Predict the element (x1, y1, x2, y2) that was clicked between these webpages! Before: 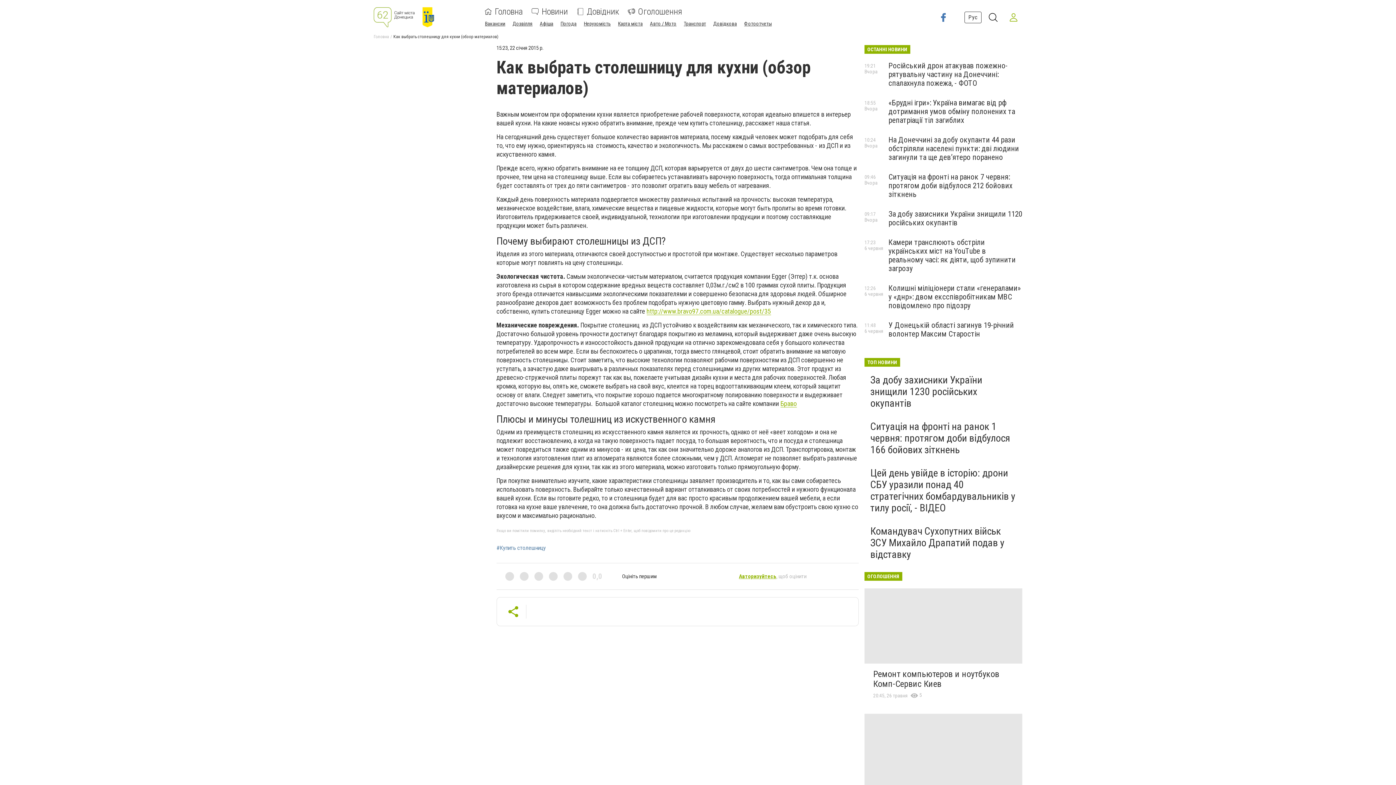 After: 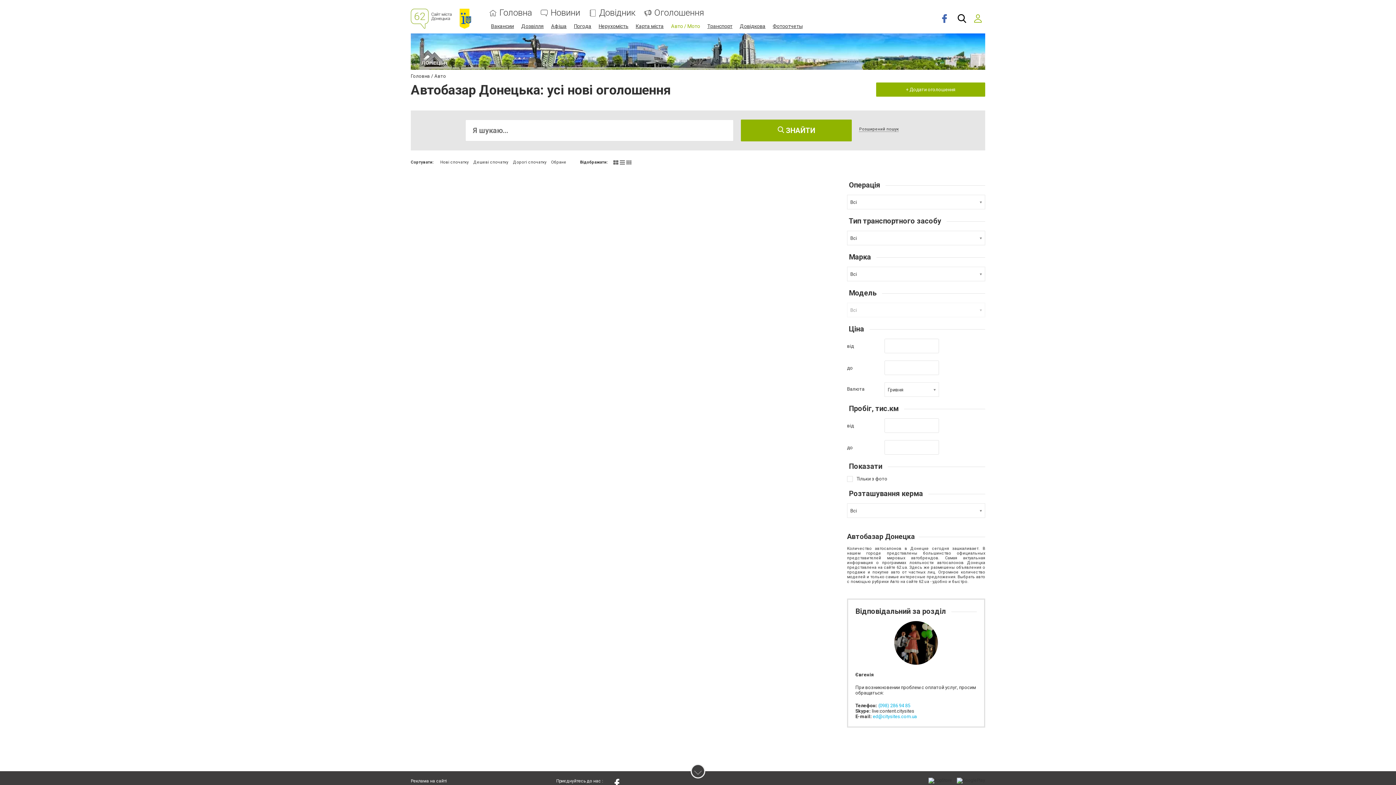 Action: bbox: (650, 20, 676, 26) label: Авто / Мото